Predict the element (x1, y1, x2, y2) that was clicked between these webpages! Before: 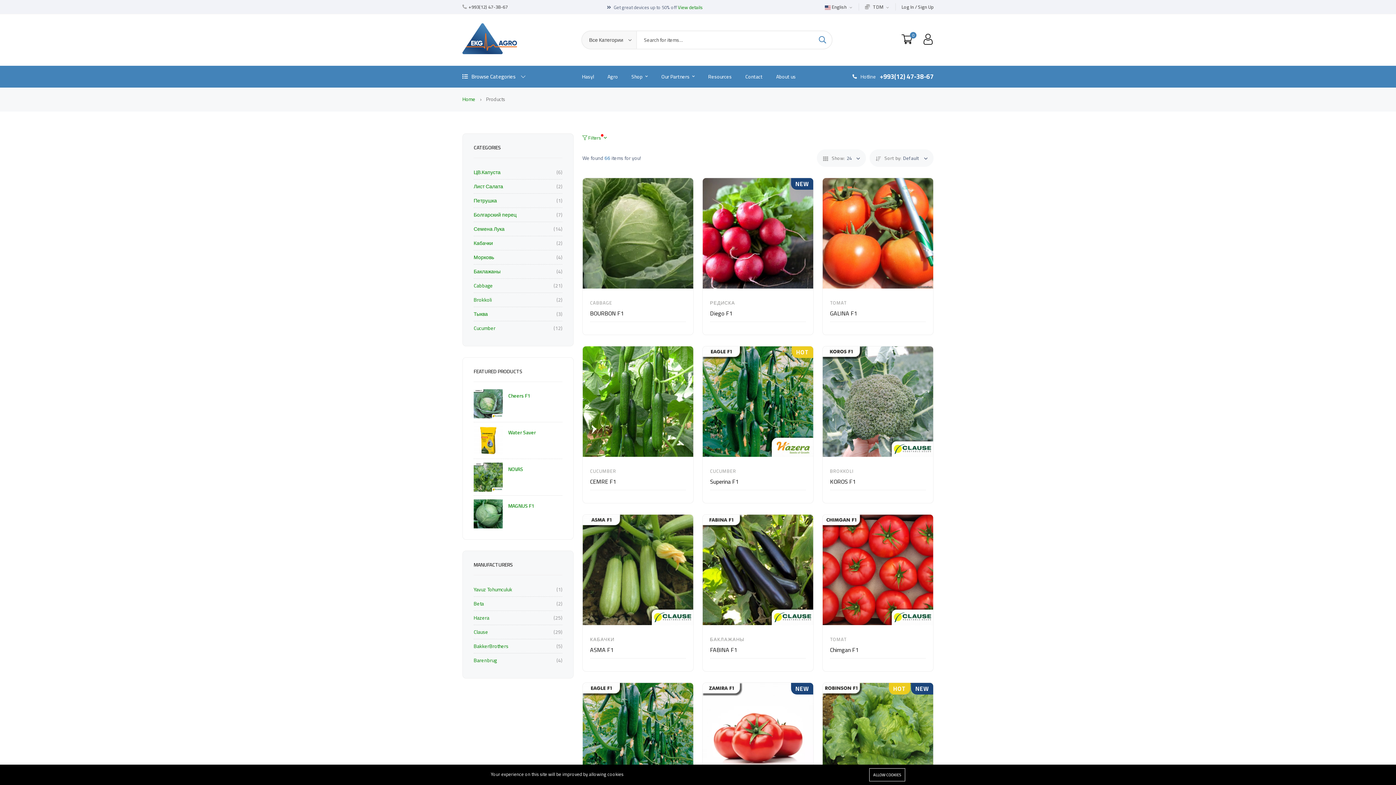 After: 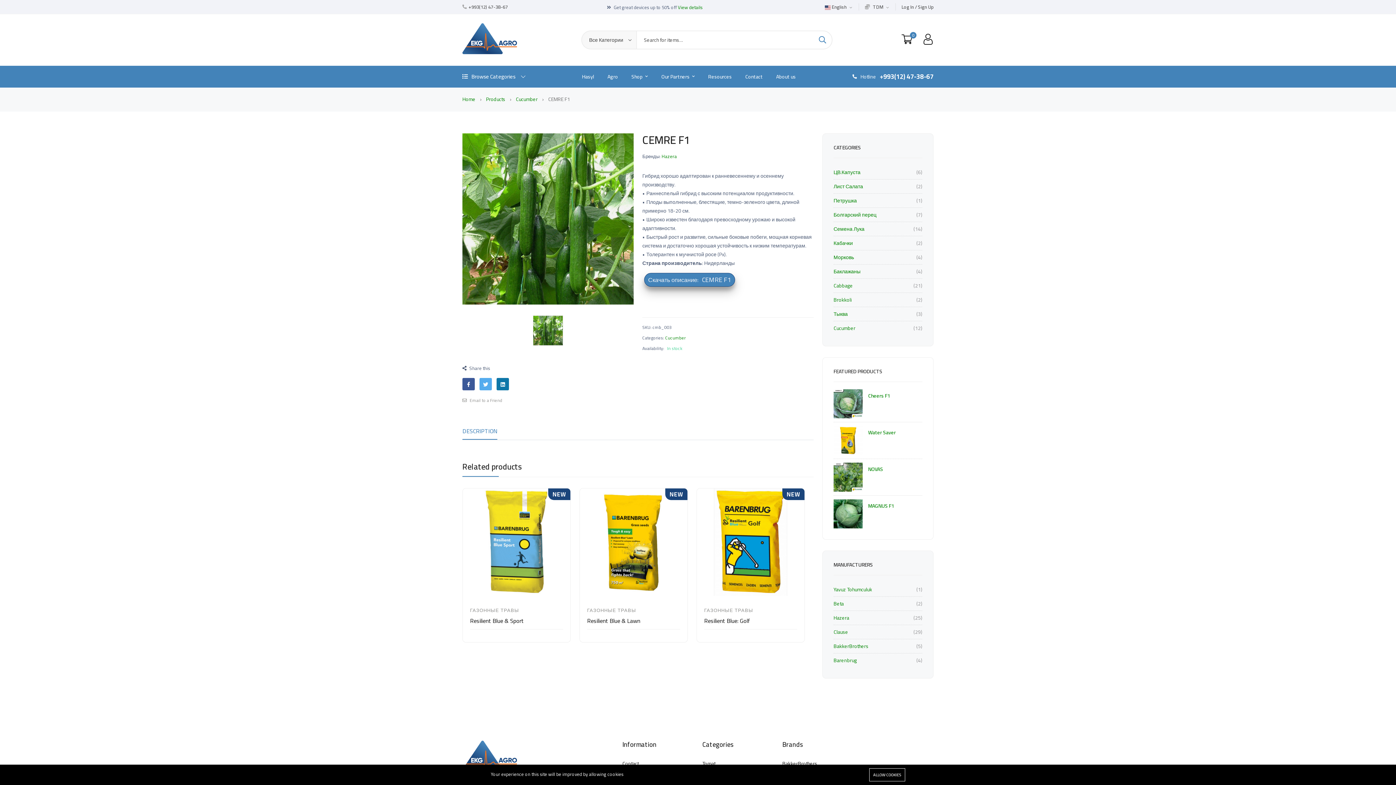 Action: bbox: (582, 450, 693, 459)